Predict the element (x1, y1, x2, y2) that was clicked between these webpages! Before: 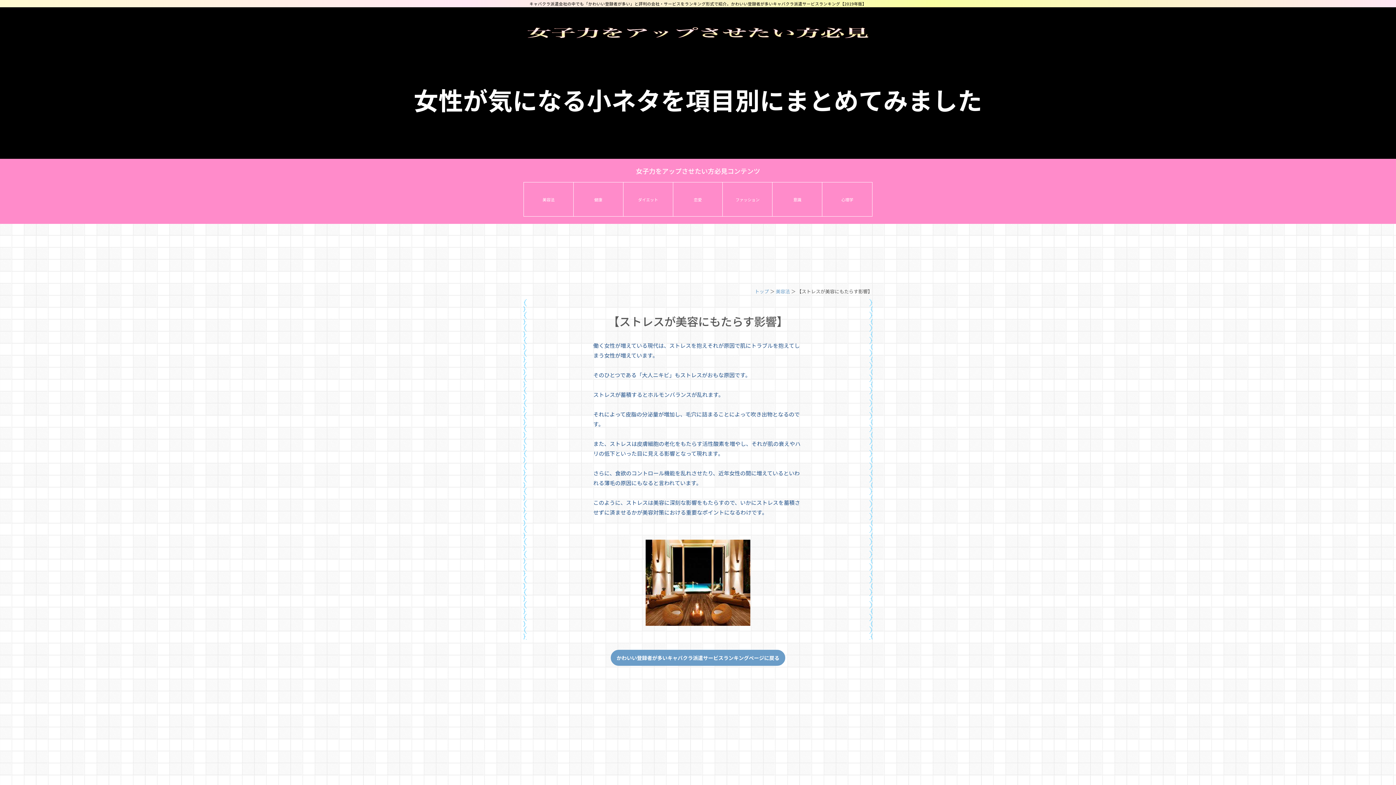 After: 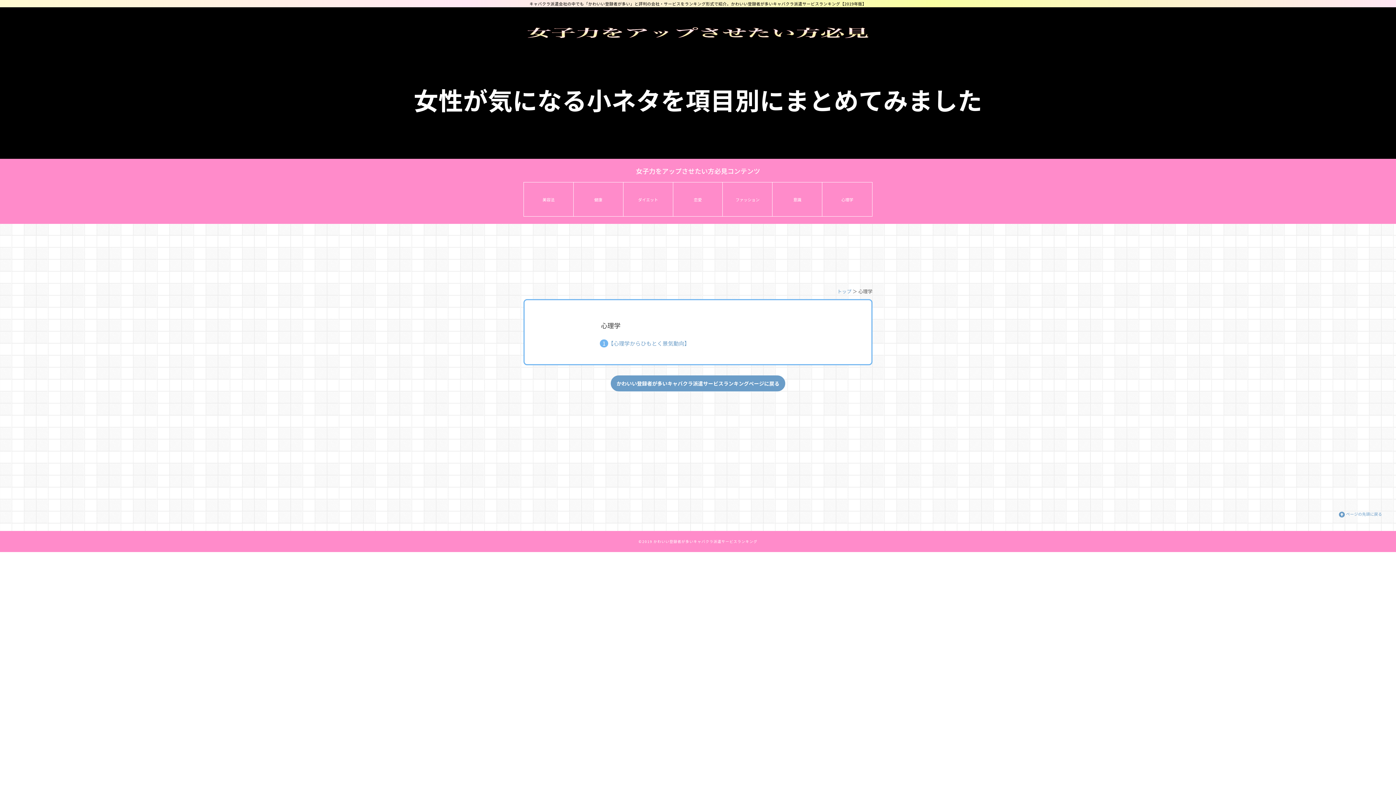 Action: label: 心理学 bbox: (822, 182, 872, 216)